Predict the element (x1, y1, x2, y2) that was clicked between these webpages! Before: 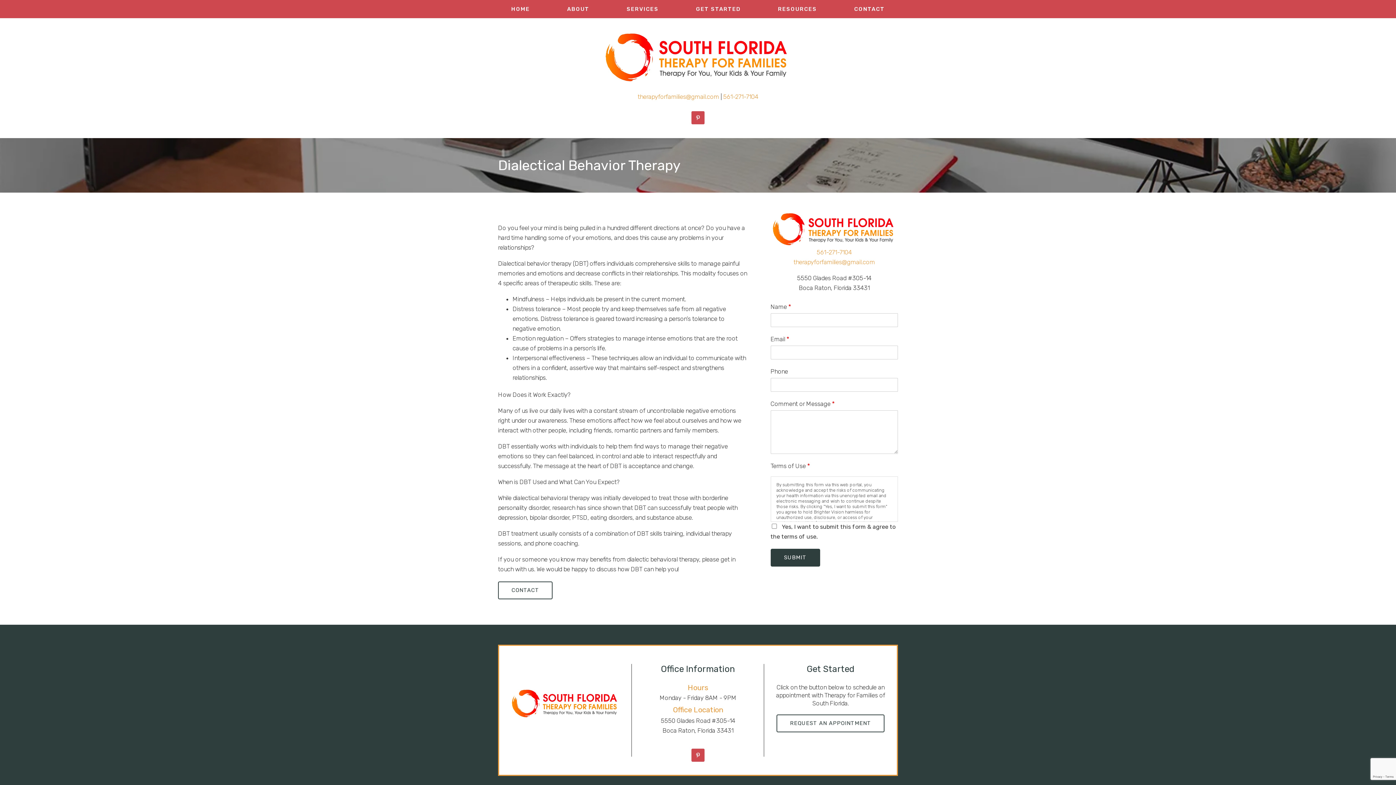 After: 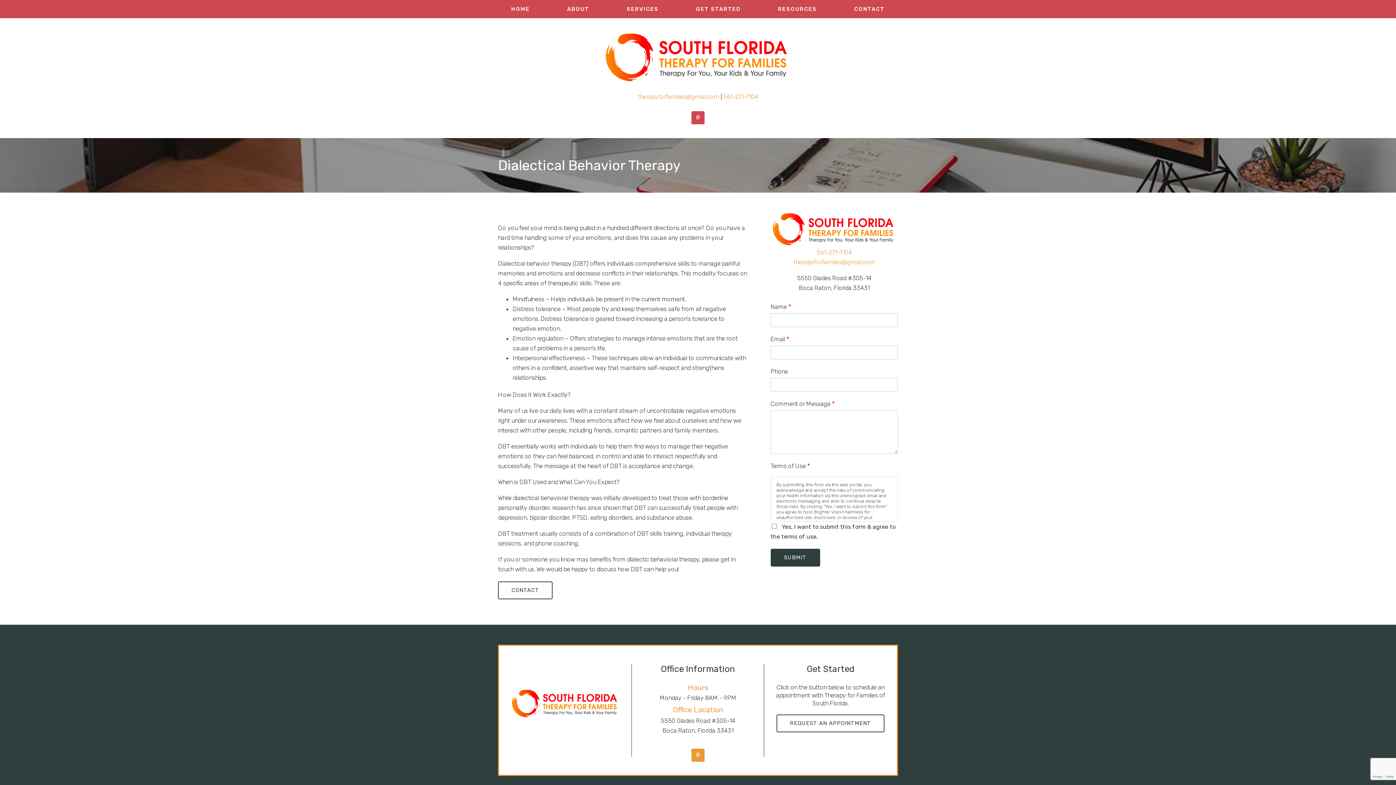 Action: bbox: (691, 749, 704, 762)